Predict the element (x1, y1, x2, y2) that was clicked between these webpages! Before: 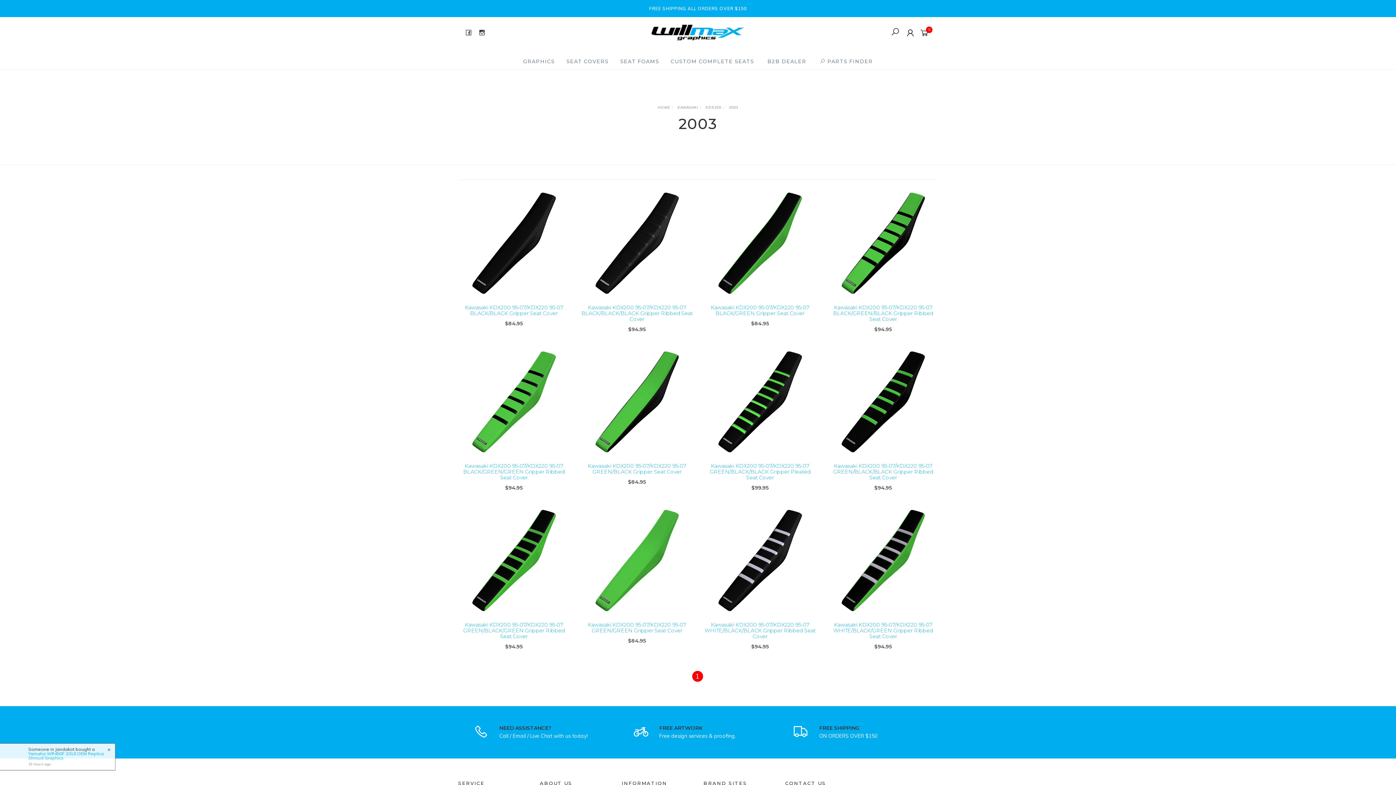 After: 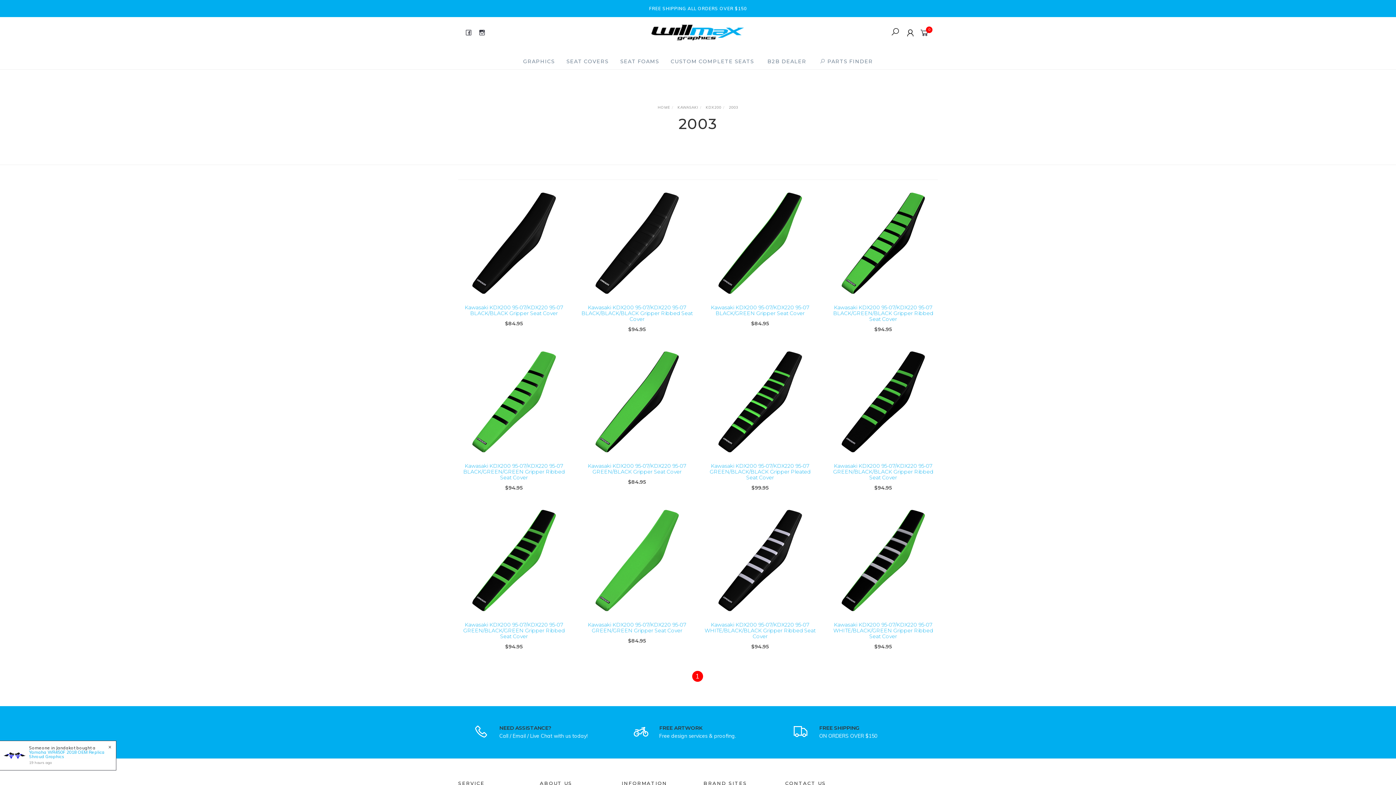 Action: bbox: (692, 671, 703, 682) label: 1